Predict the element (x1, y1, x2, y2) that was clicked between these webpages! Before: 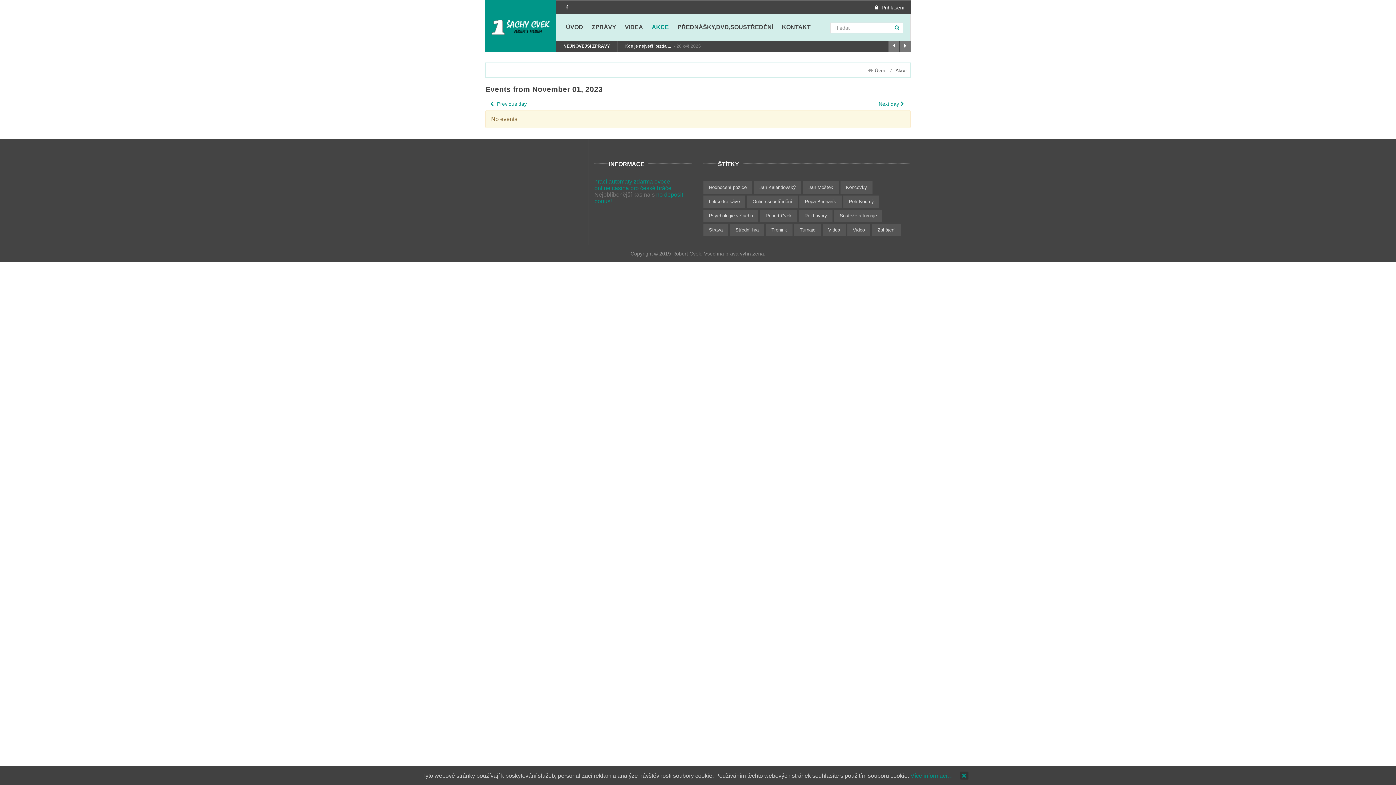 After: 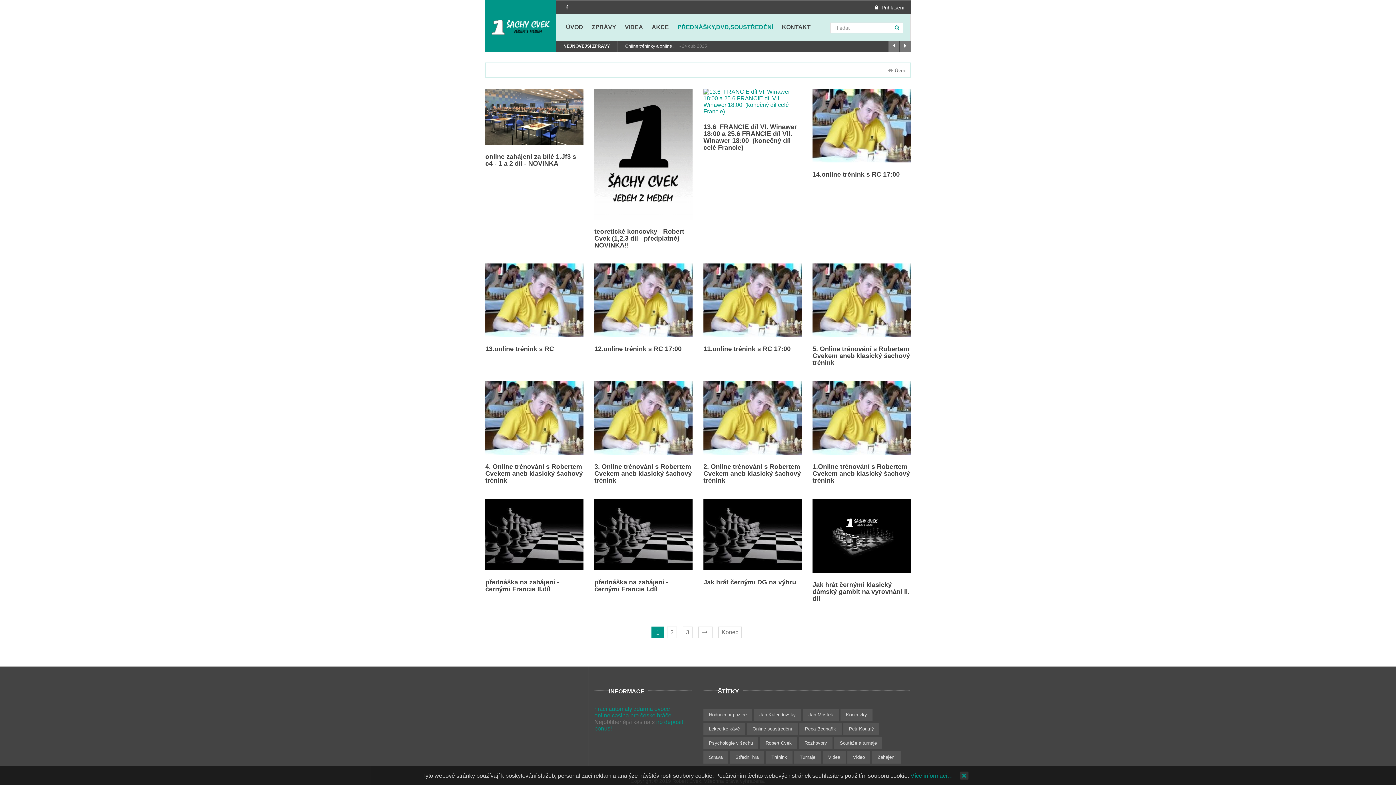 Action: bbox: (673, 13, 777, 40) label: PŘEDNÁŠKY,DVD,SOUSTŘEDĚNÍ